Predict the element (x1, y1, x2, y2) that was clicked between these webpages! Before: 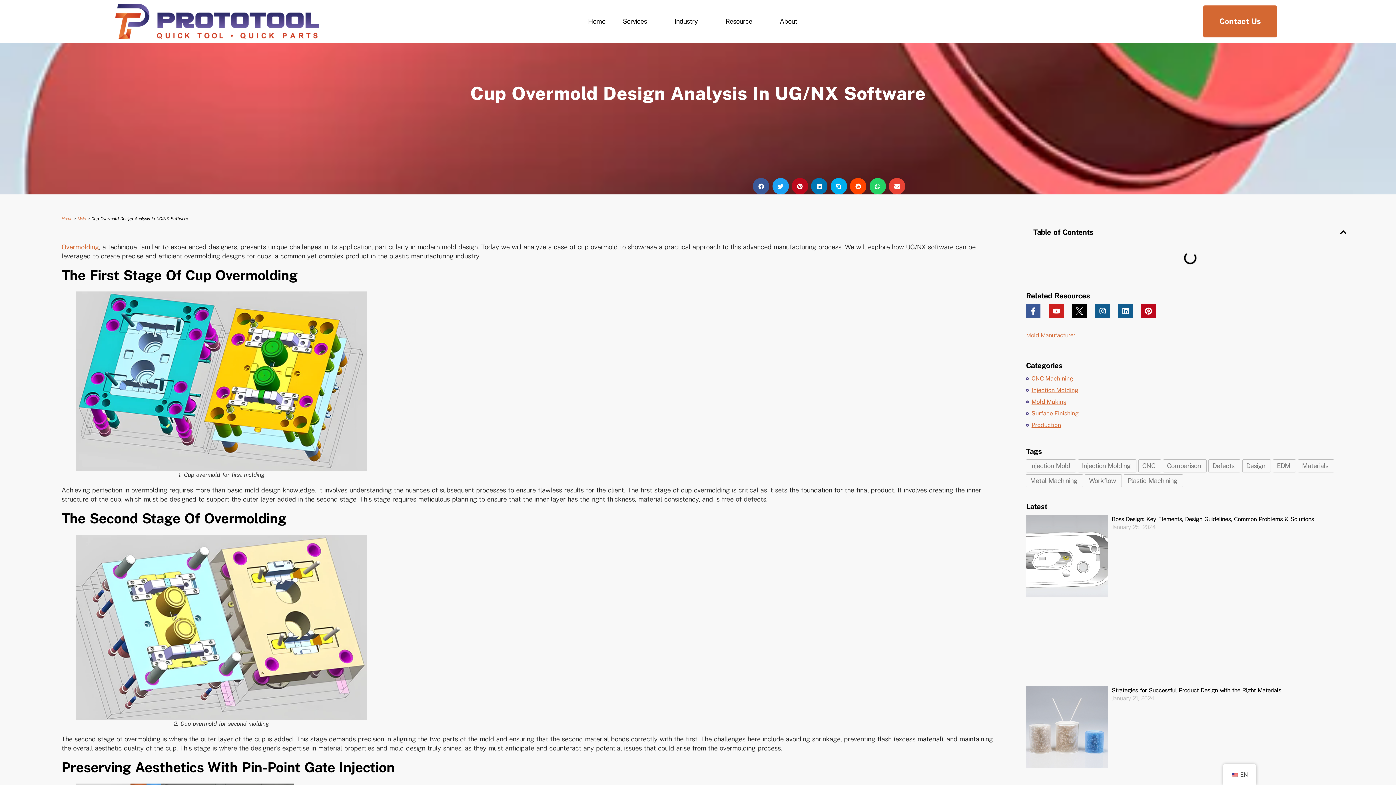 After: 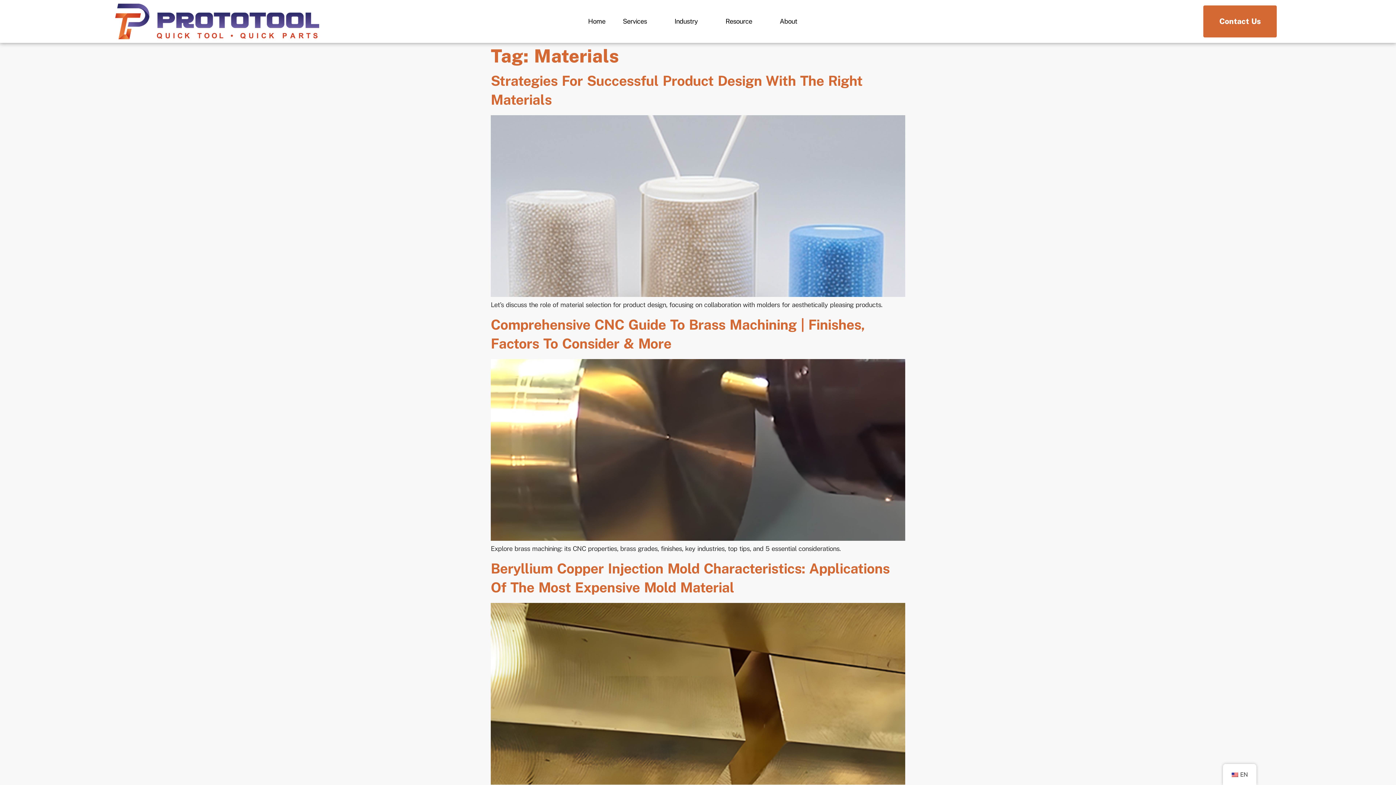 Action: label: Materials bbox: (1298, 459, 1334, 472)